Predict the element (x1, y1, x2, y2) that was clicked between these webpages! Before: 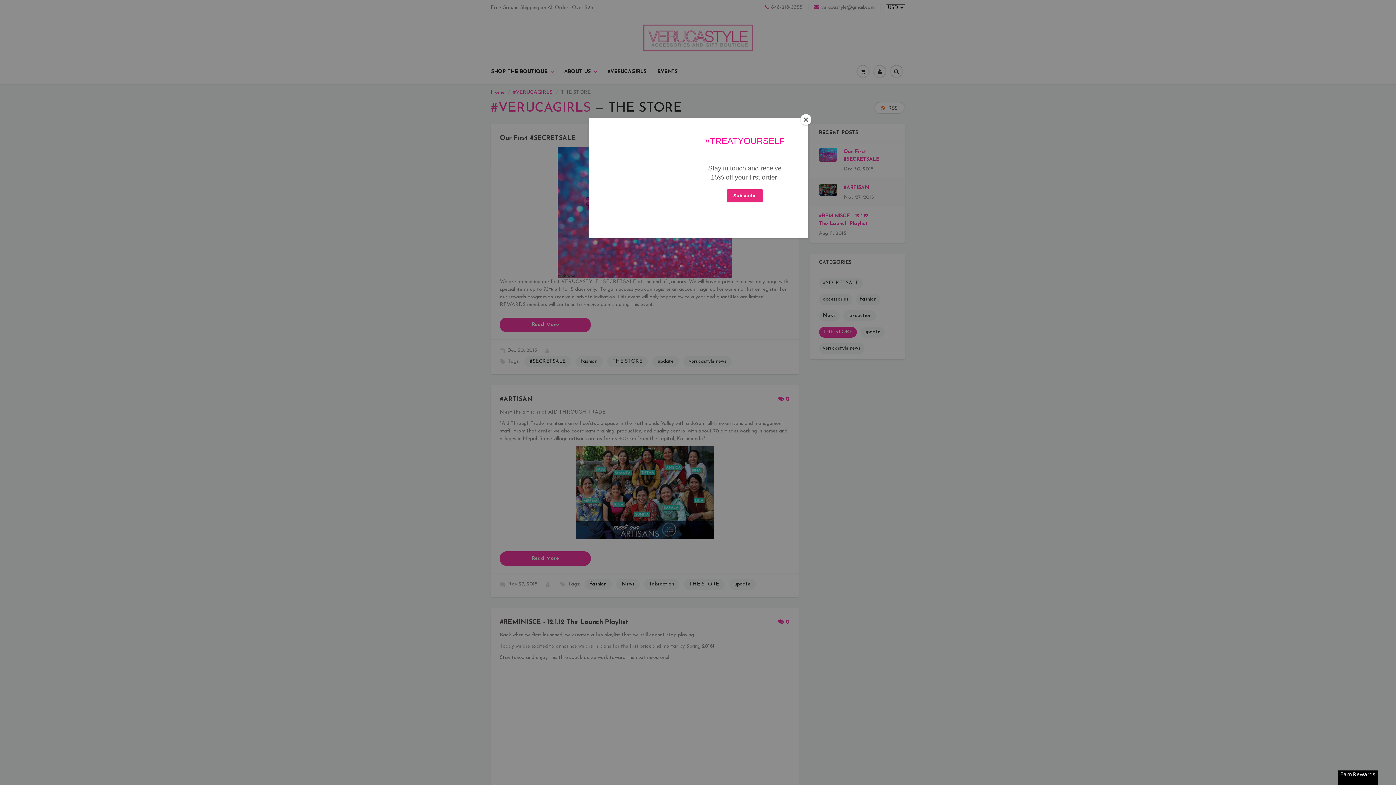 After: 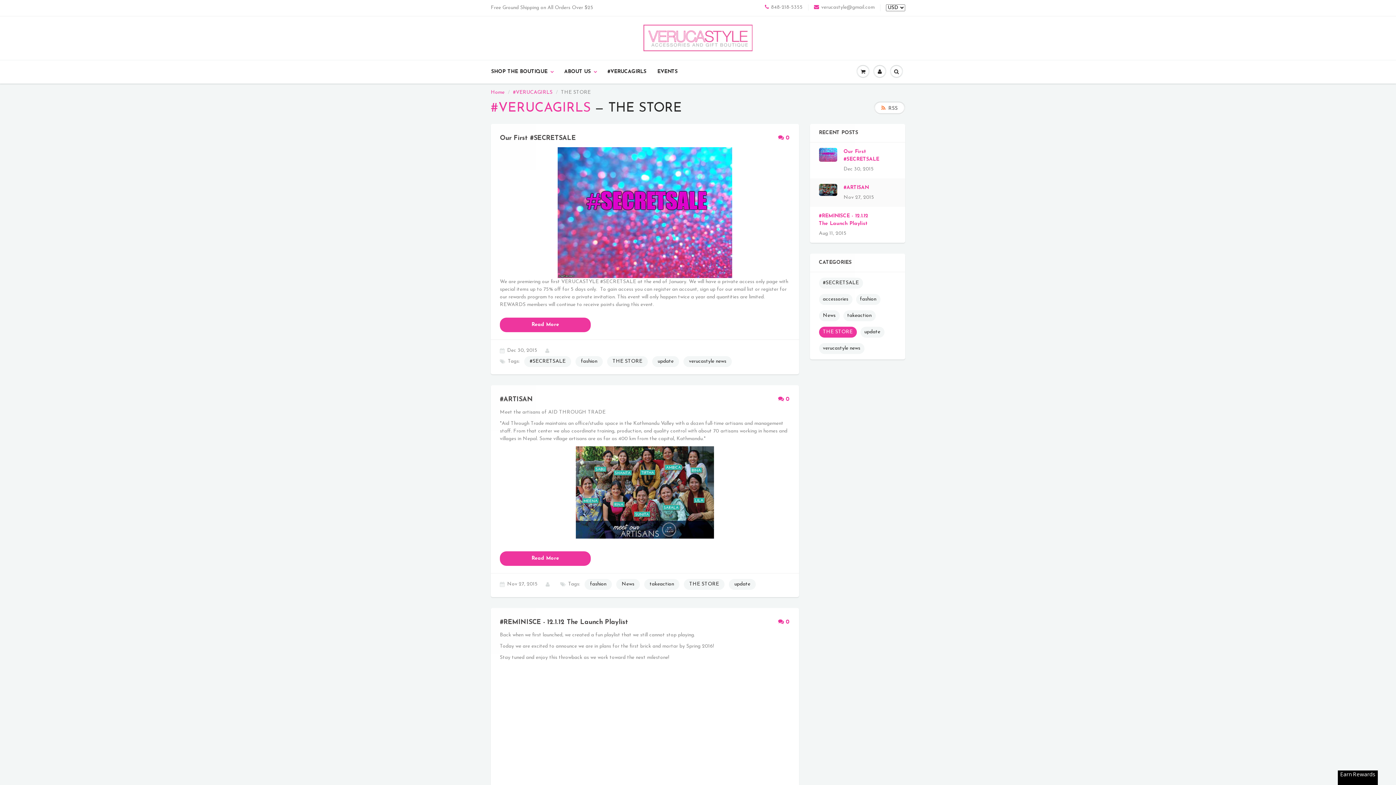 Action: bbox: (800, 114, 811, 125) label: Close